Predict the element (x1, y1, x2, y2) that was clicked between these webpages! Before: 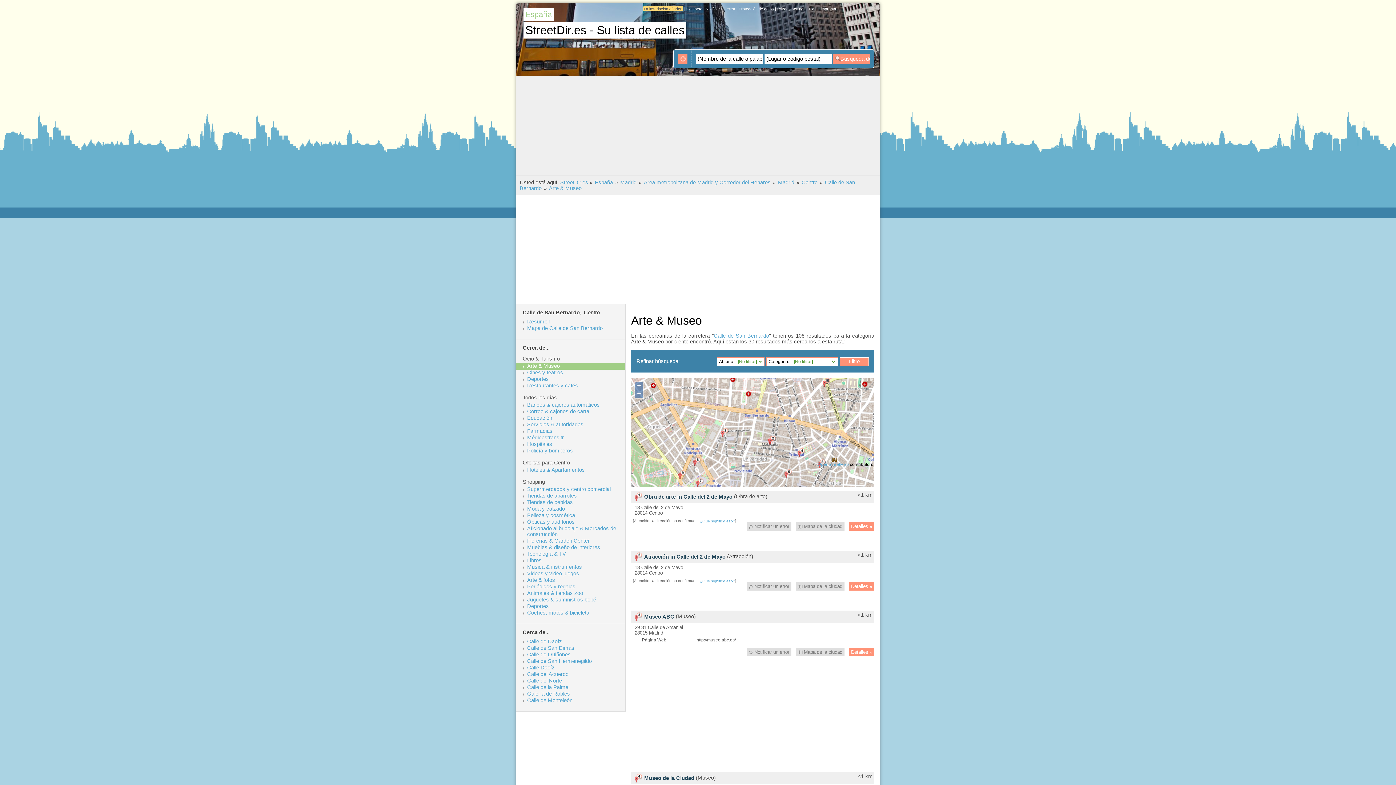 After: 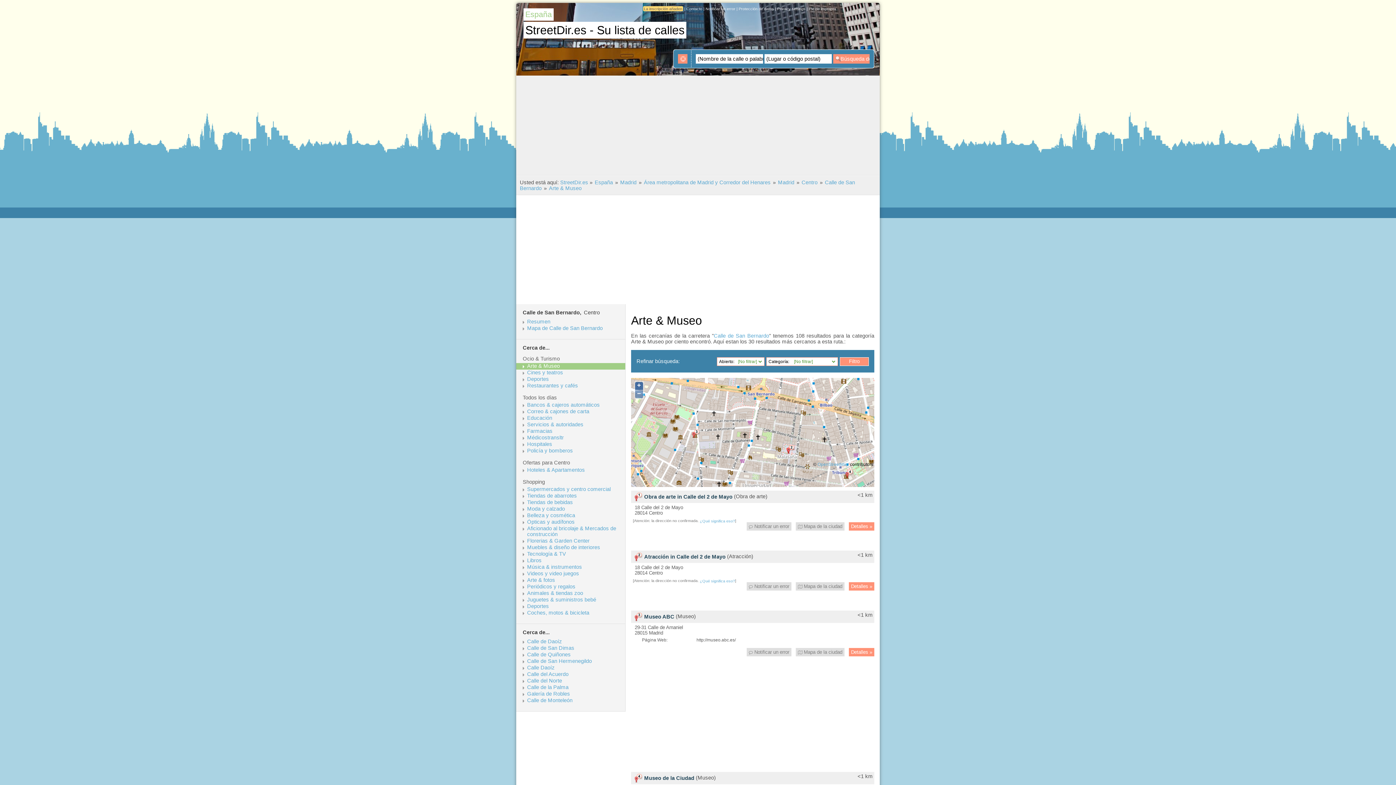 Action: label: + bbox: (635, 382, 643, 390)